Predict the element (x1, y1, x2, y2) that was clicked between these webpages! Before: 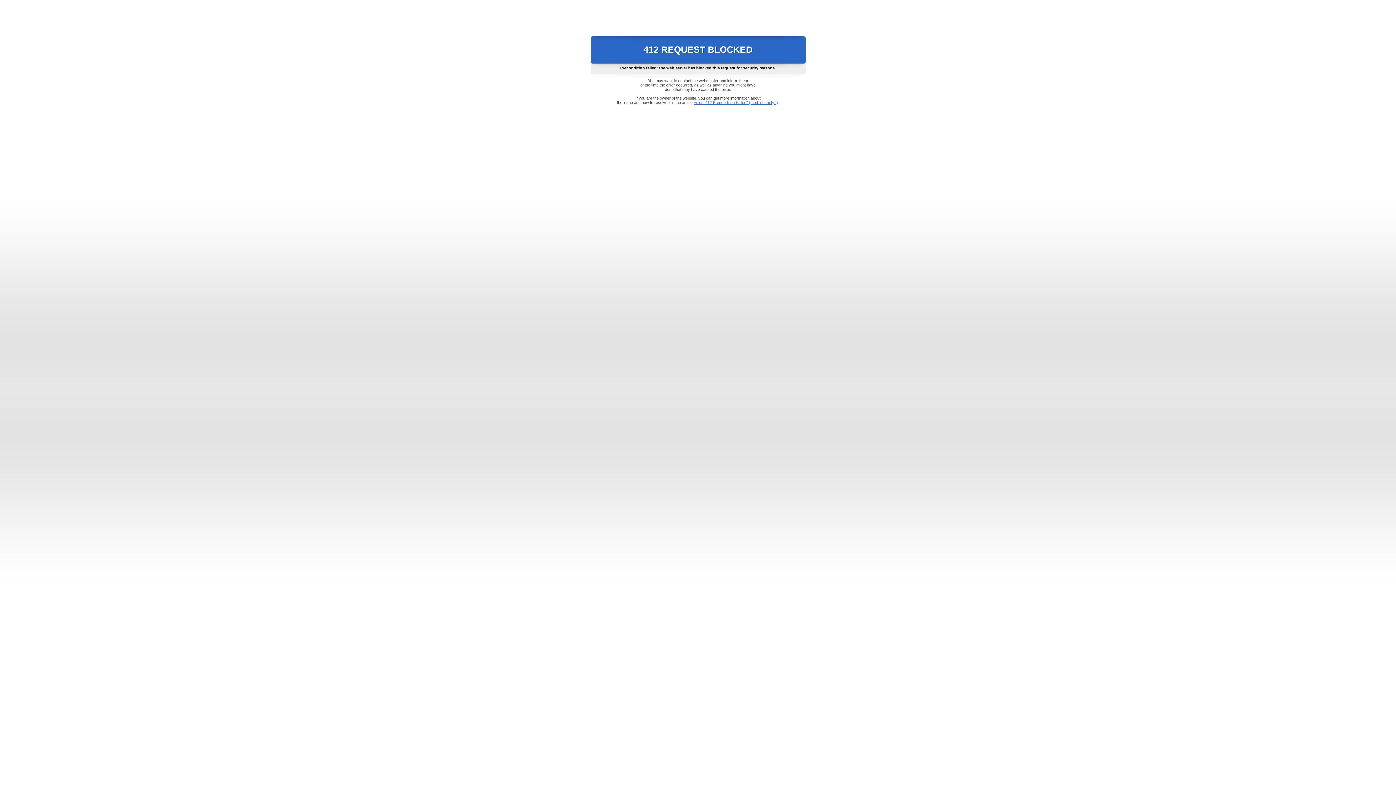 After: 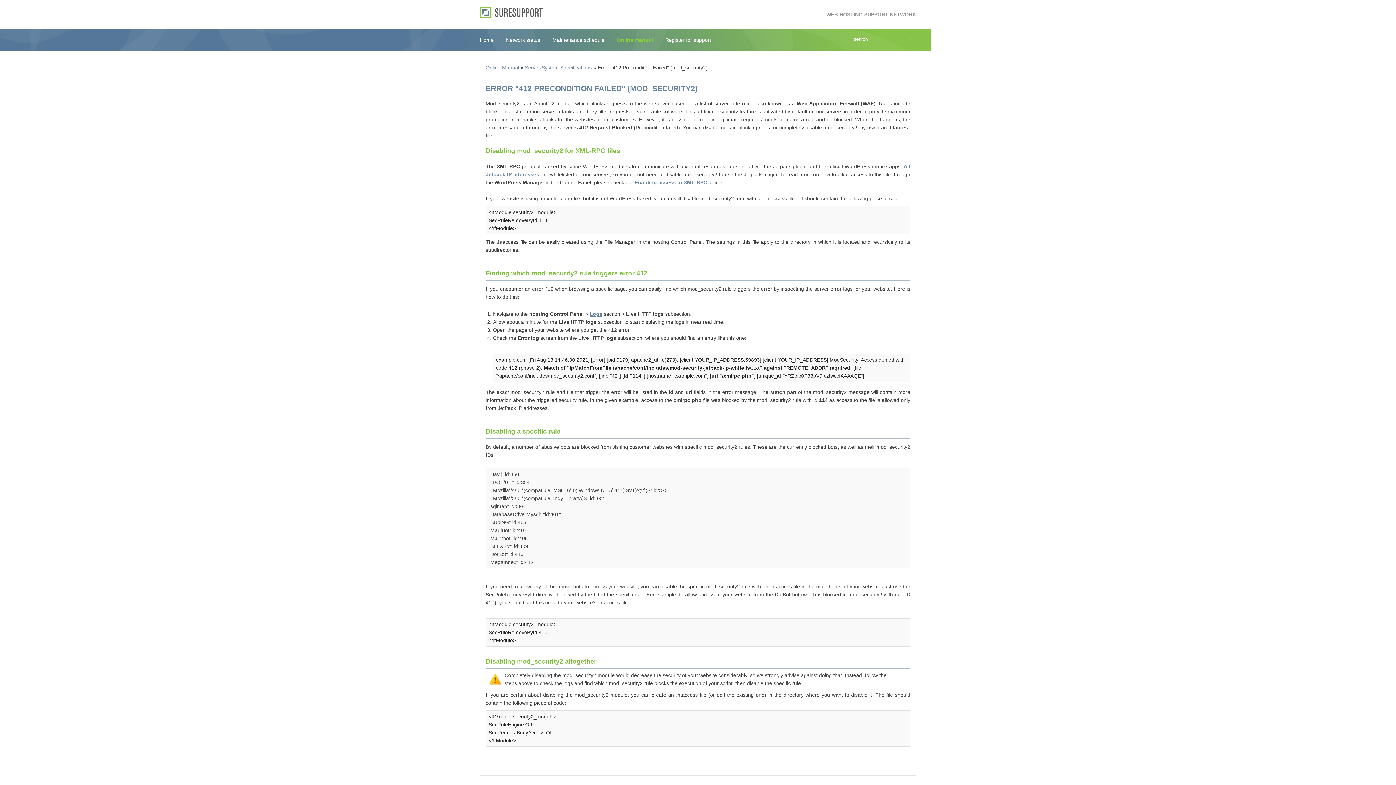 Action: label: Error "412 Precondition Failed" (mod_security2) bbox: (693, 100, 778, 104)